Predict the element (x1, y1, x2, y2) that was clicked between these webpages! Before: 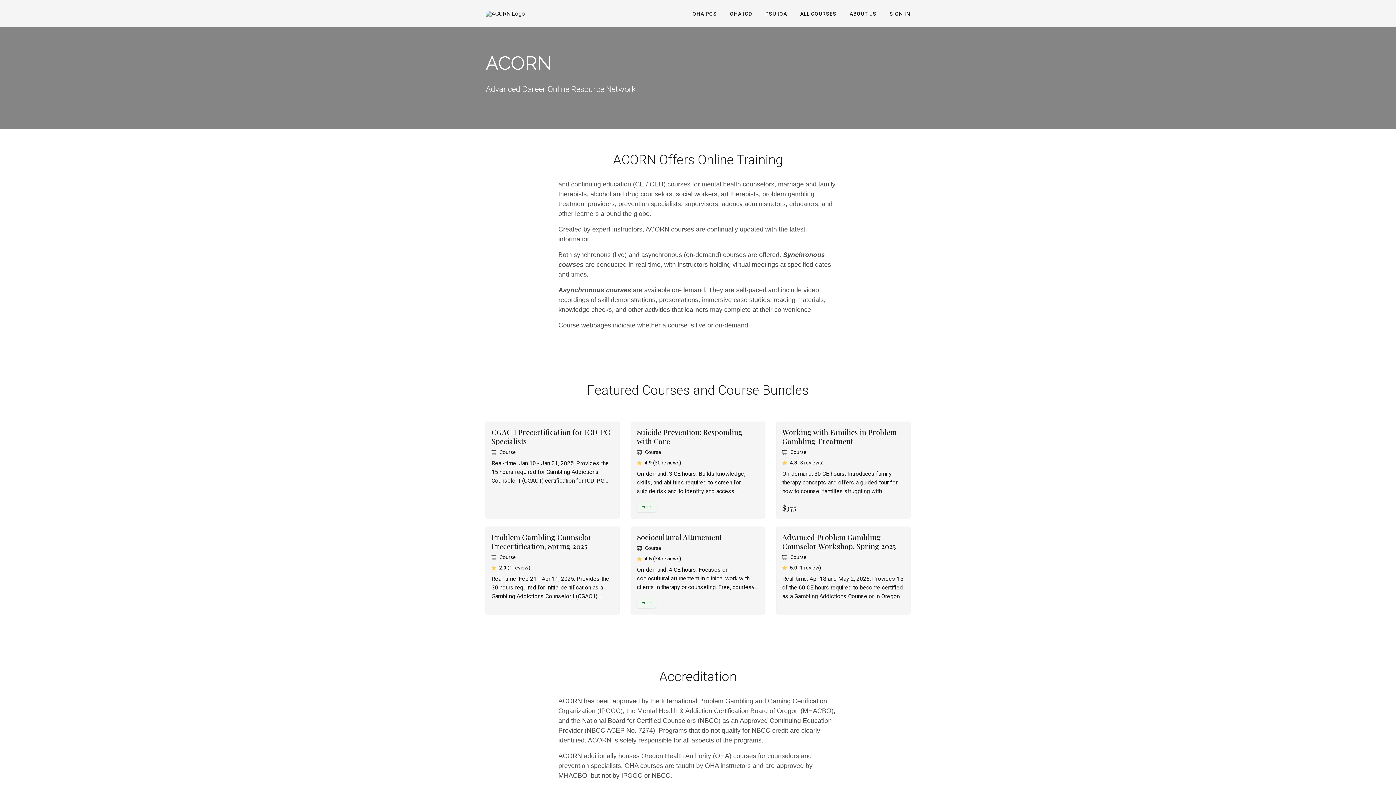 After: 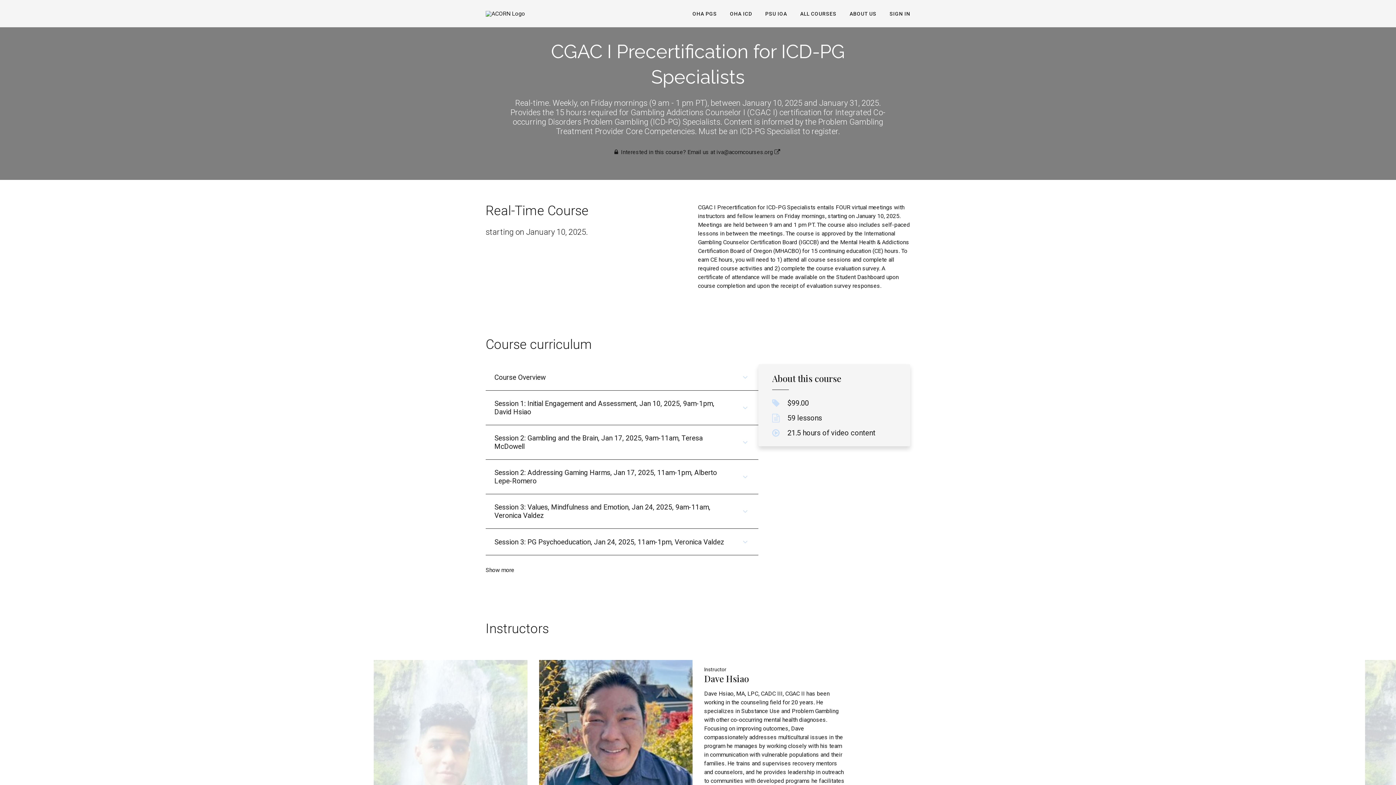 Action: bbox: (485, 421, 619, 518) label: CGAC I Precertification for ICD-PG Specialists
Course

Real-time. Jan 10 - Jan 31, 2025. Provides the 15 hours required for Gambling Addictions Counselor I (CGAC I) certification for ICD-PG specialists. Content is informed by the Problem Gambling Treatment Provider Core Competencies.